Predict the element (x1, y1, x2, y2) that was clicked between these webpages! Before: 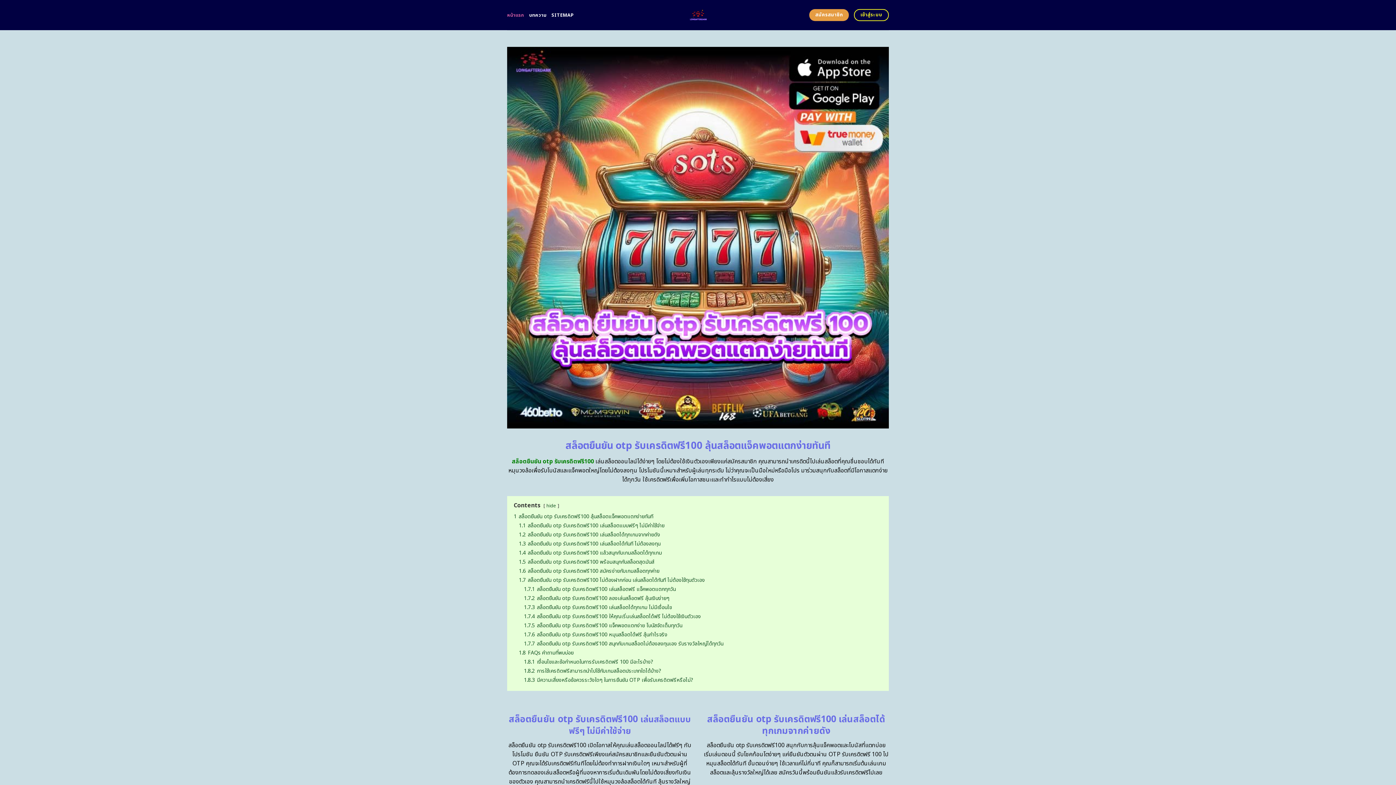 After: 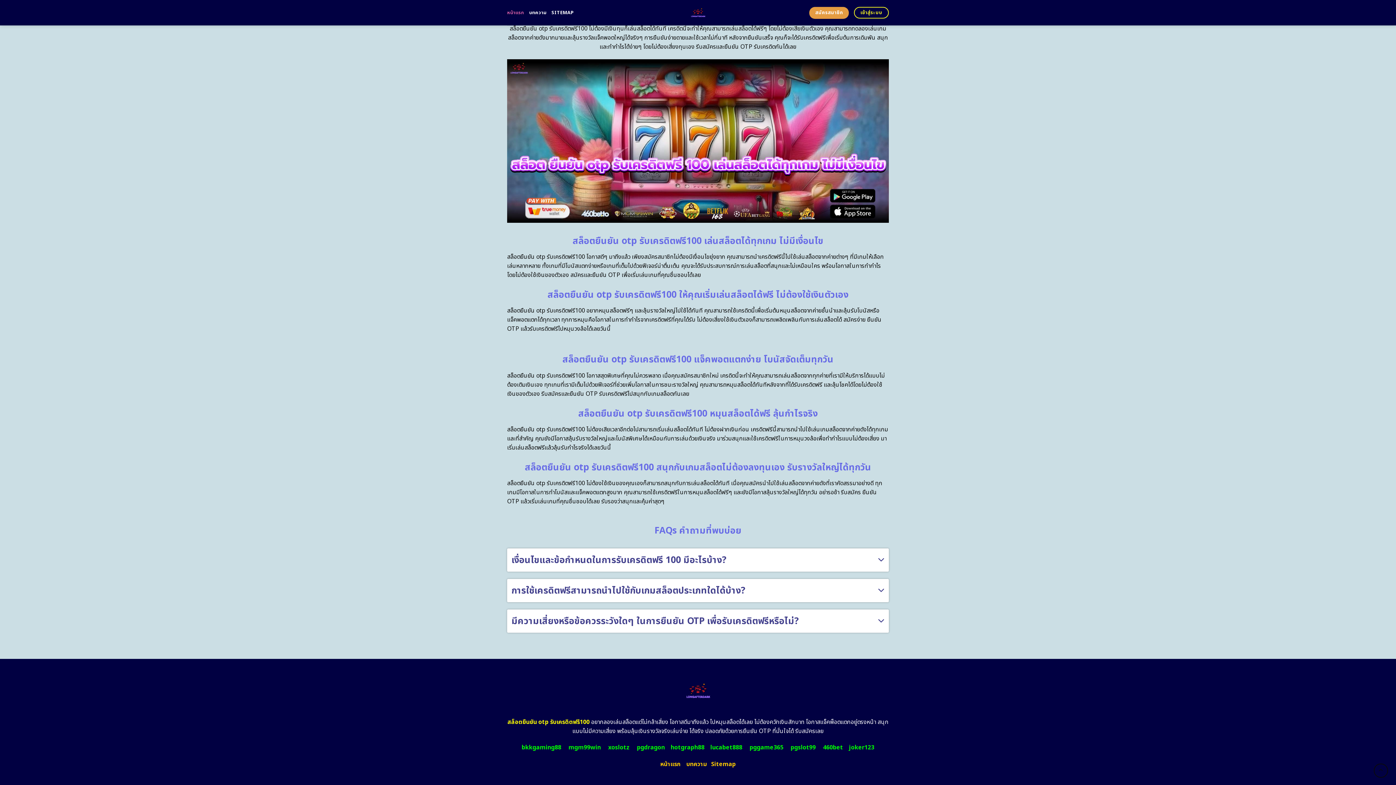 Action: bbox: (524, 676, 693, 684) label: 1.8.3 มีความเสี่ยงหรือข้อควรระวังใดๆ ในการยืนยัน OTP เพื่อรับเครดิตฟรีหรือไม่?